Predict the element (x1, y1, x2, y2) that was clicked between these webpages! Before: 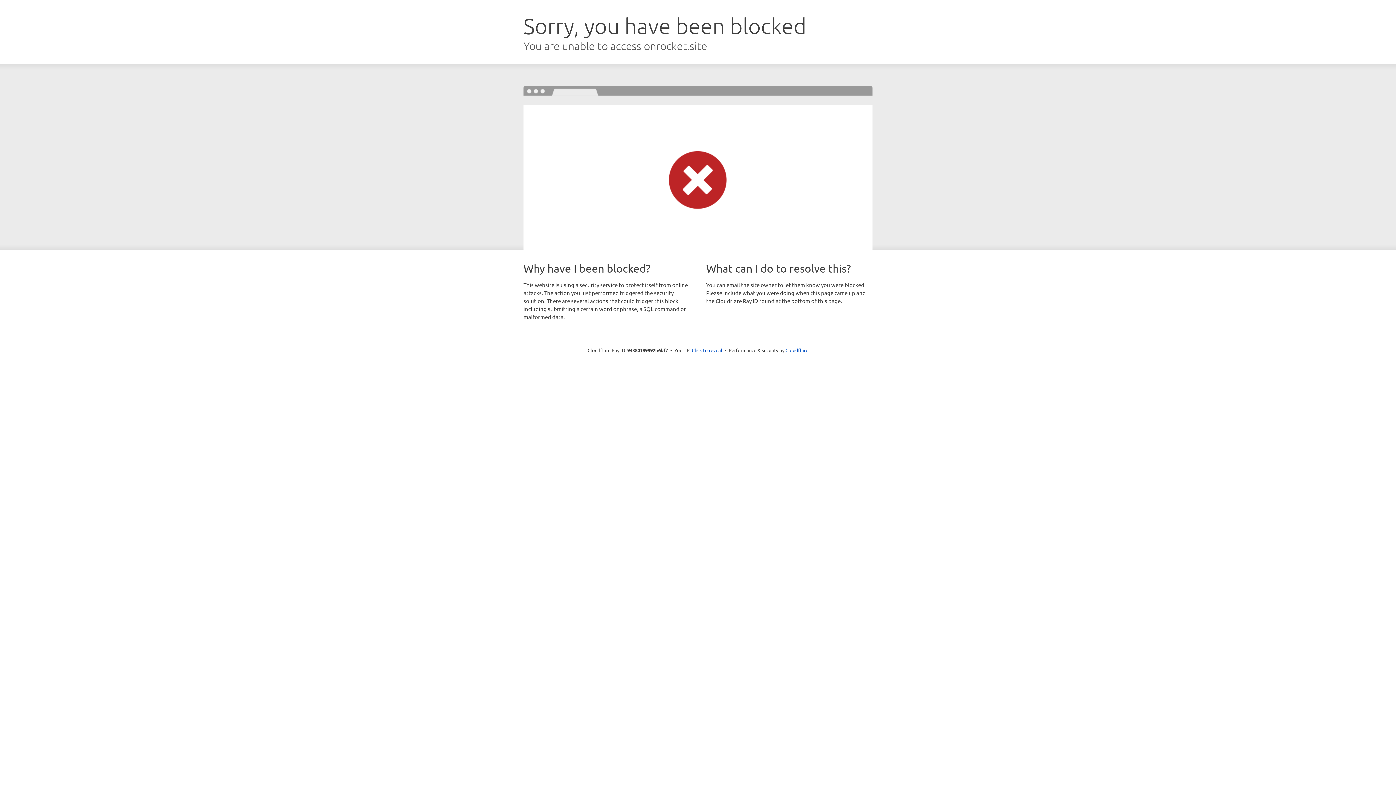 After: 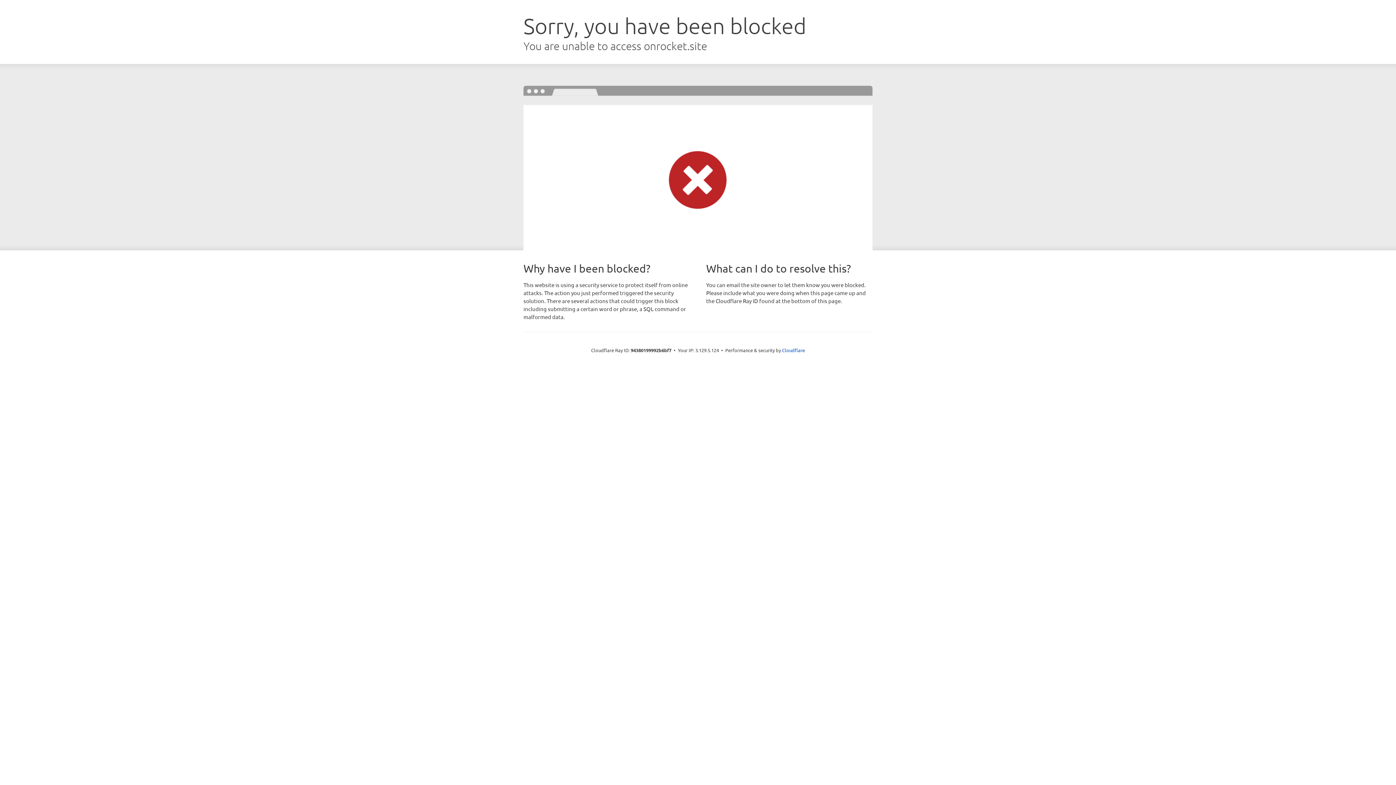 Action: label: Click to reveal bbox: (692, 346, 722, 353)